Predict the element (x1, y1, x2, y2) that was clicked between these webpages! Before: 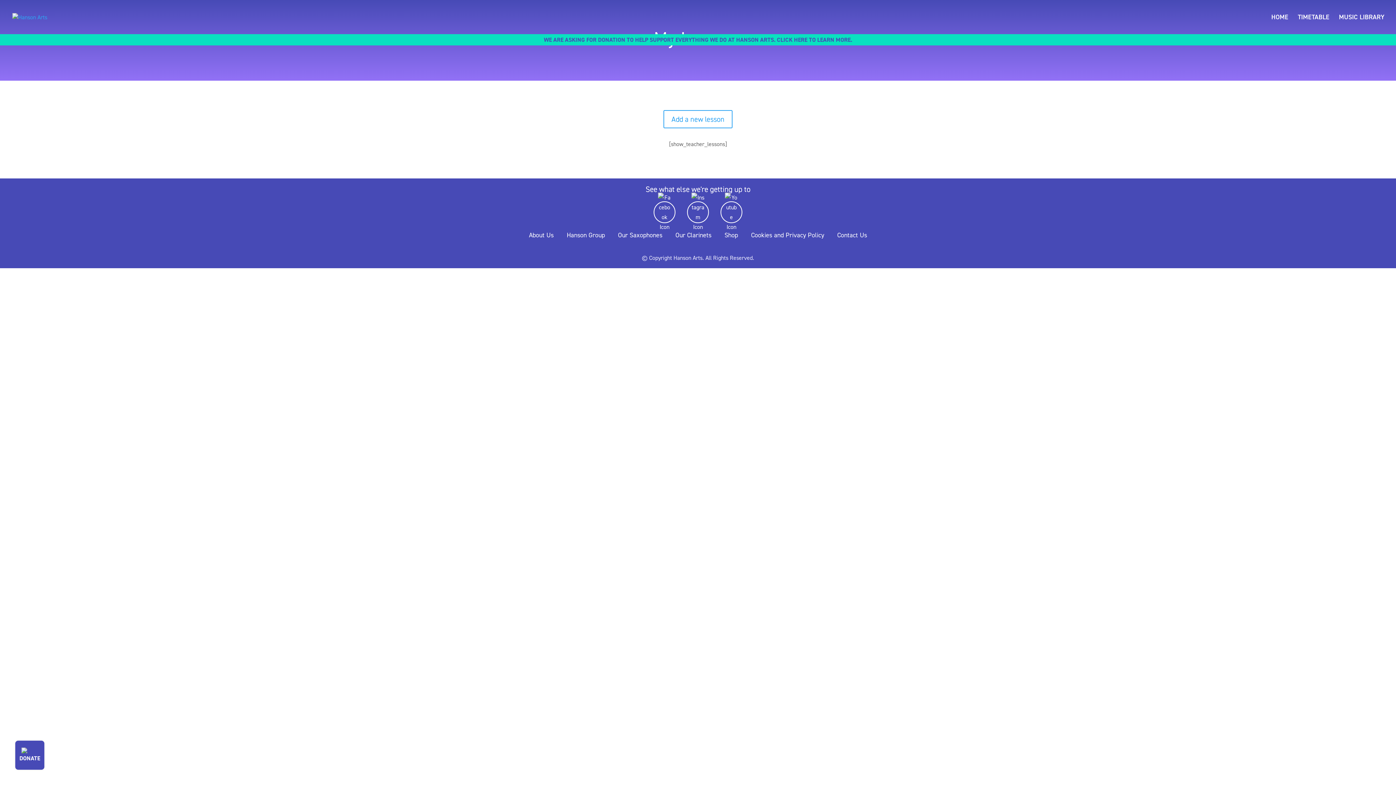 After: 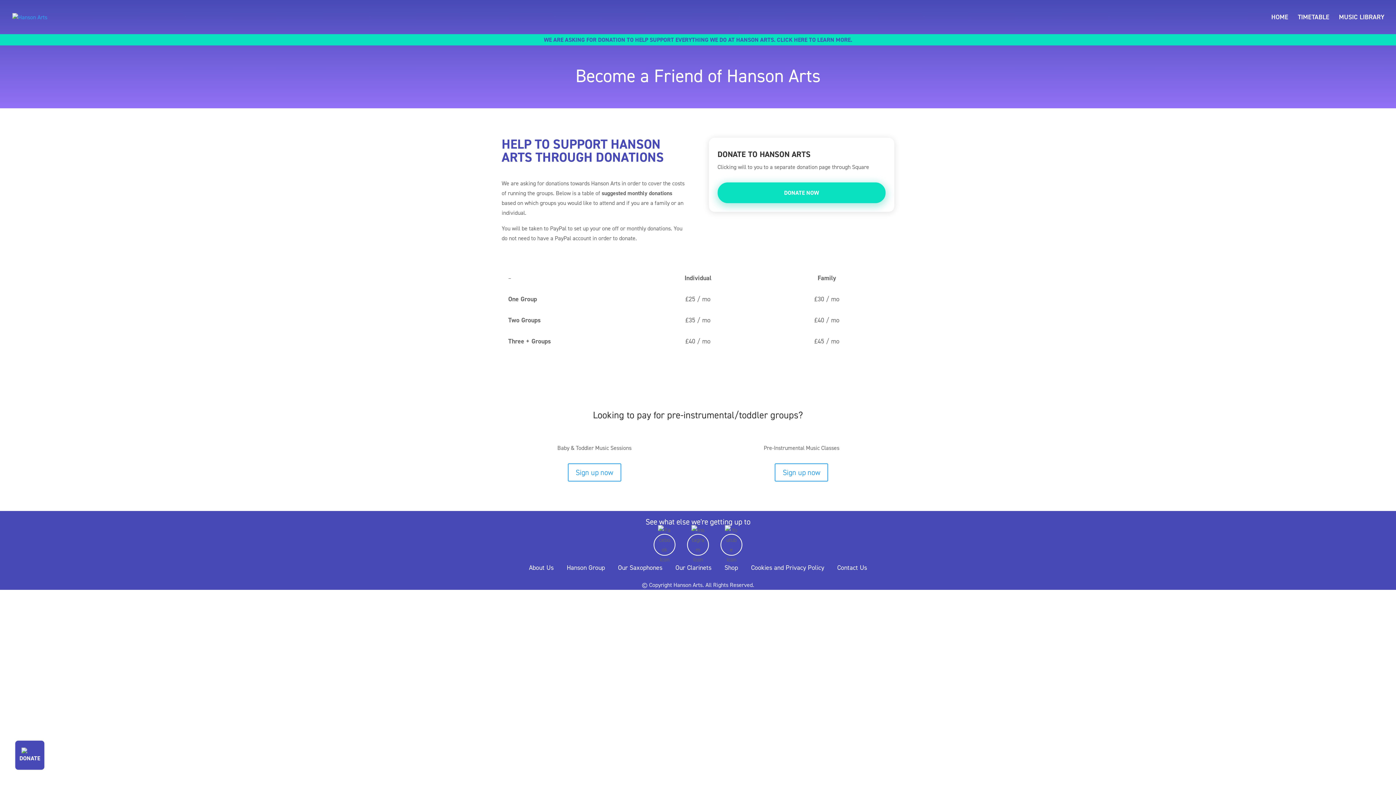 Action: label: WE ARE ASKING FOR DONATION TO HELP SUPPORT EVERYTHING WE DO AT HANSON ARTS. CLICK HERE TO LEARN MORE. bbox: (544, 36, 852, 43)